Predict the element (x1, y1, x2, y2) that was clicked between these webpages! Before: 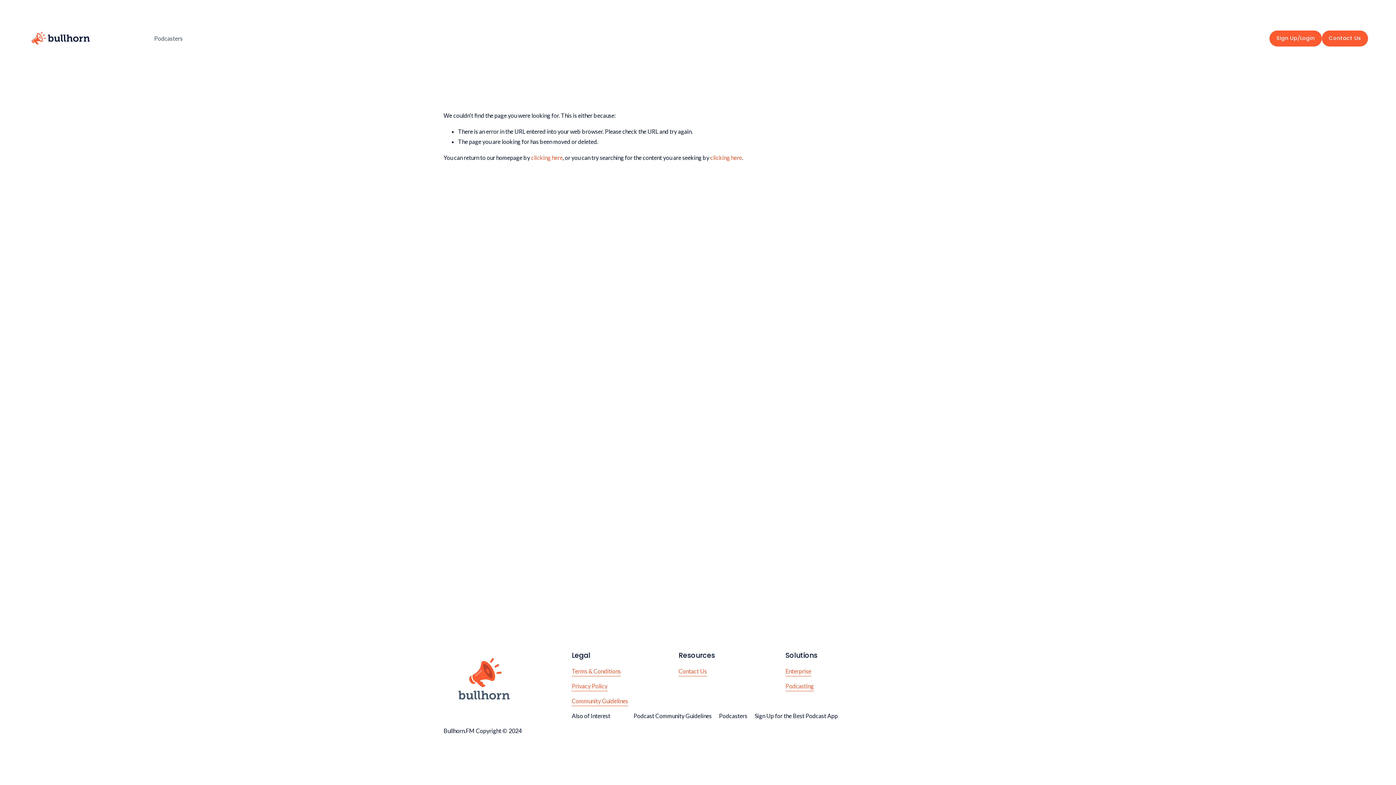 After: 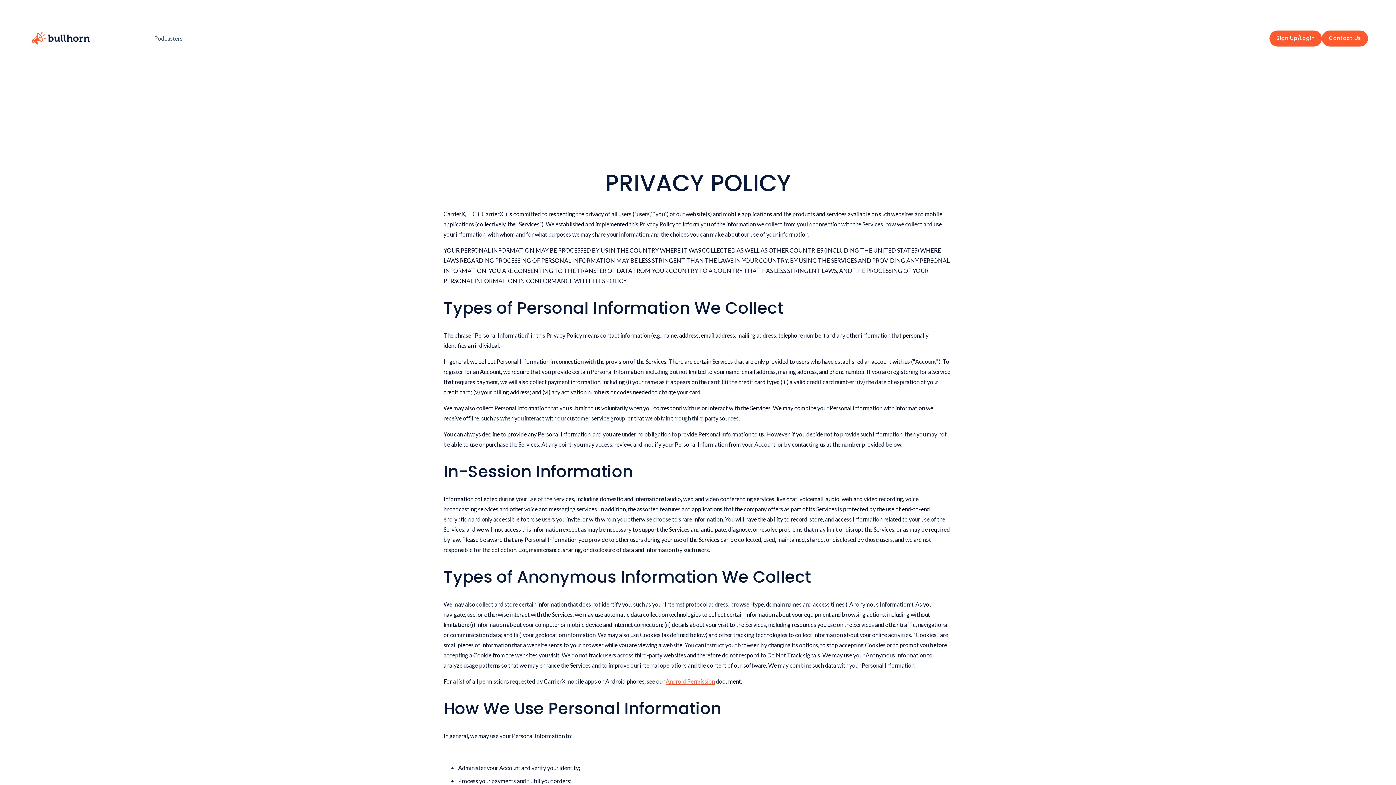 Action: label: Privacy Policy bbox: (571, 681, 607, 691)